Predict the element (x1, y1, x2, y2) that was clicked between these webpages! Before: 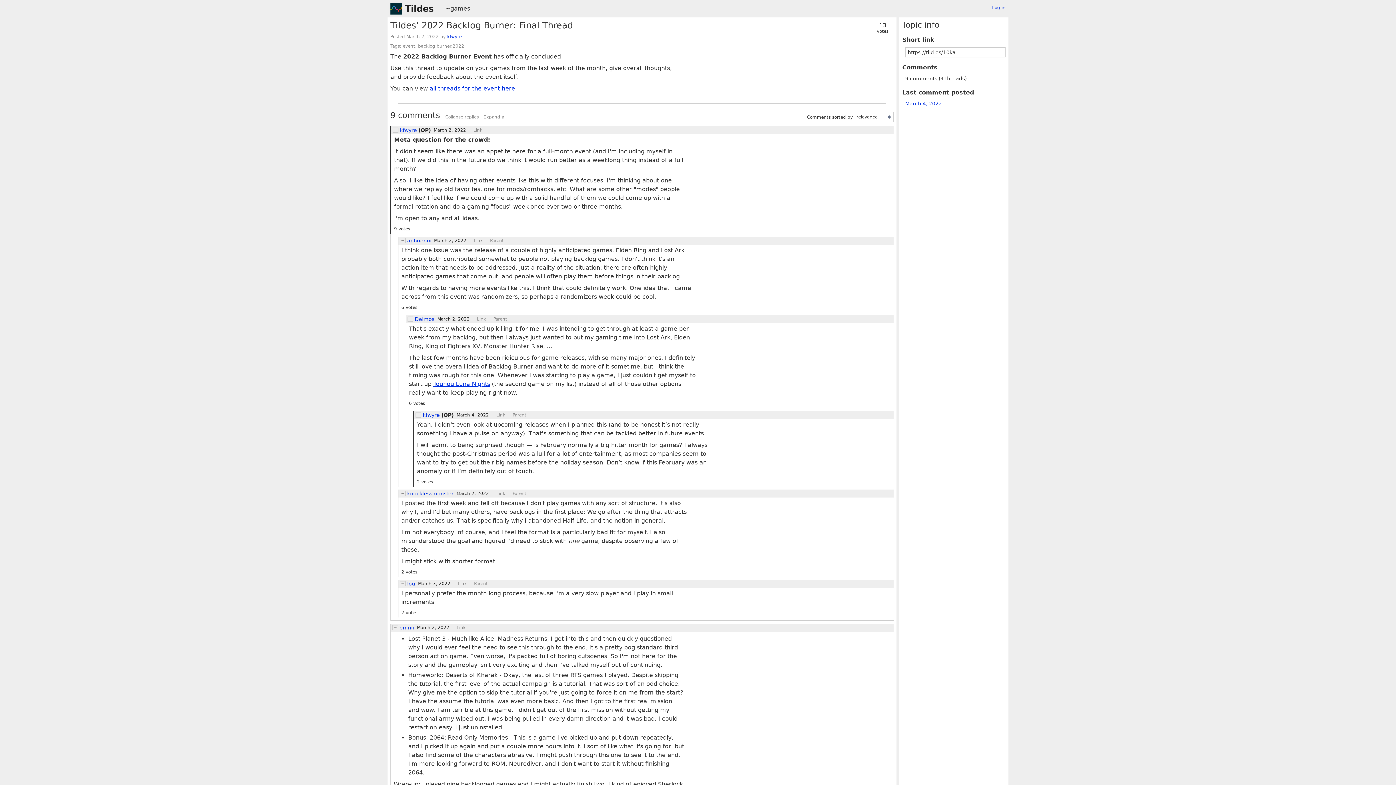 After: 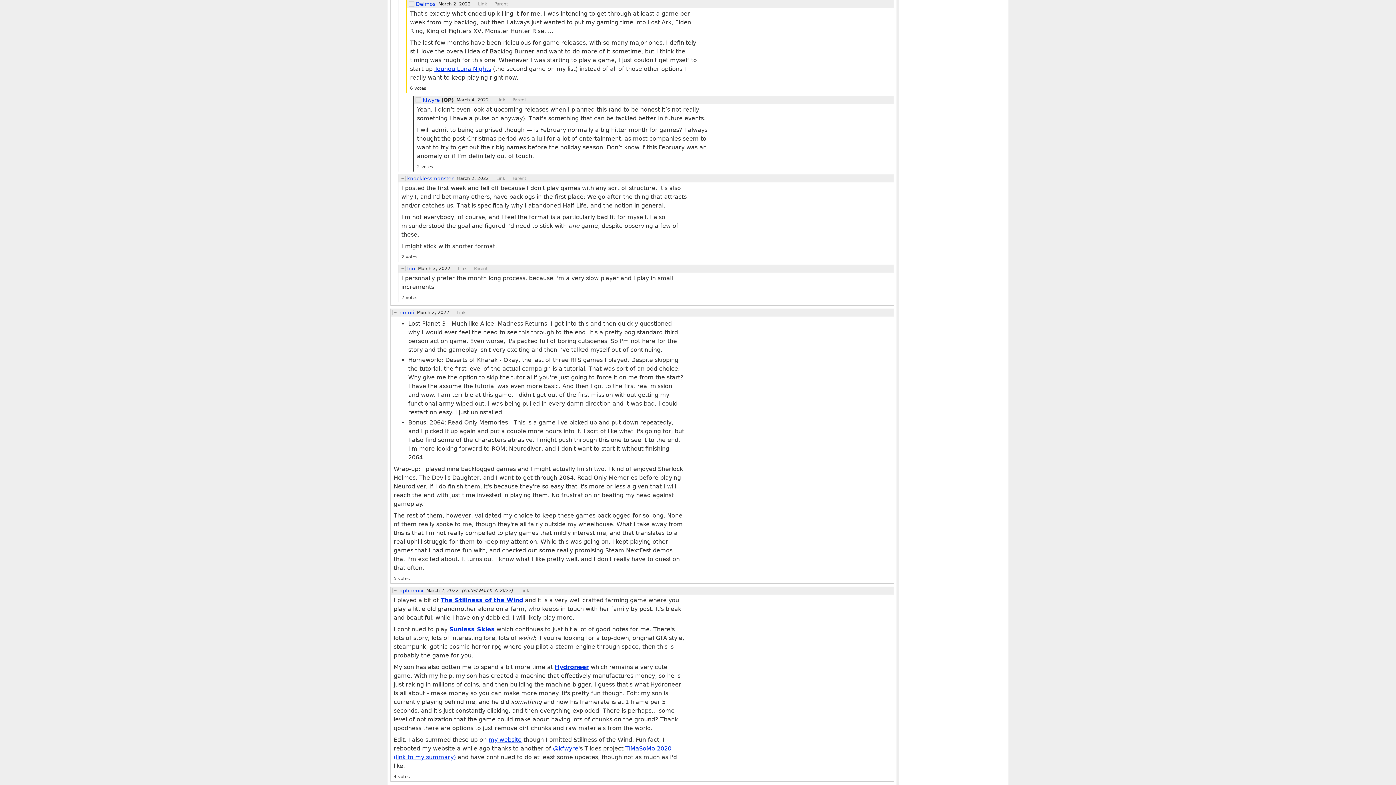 Action: label: Link bbox: (477, 316, 486, 321)